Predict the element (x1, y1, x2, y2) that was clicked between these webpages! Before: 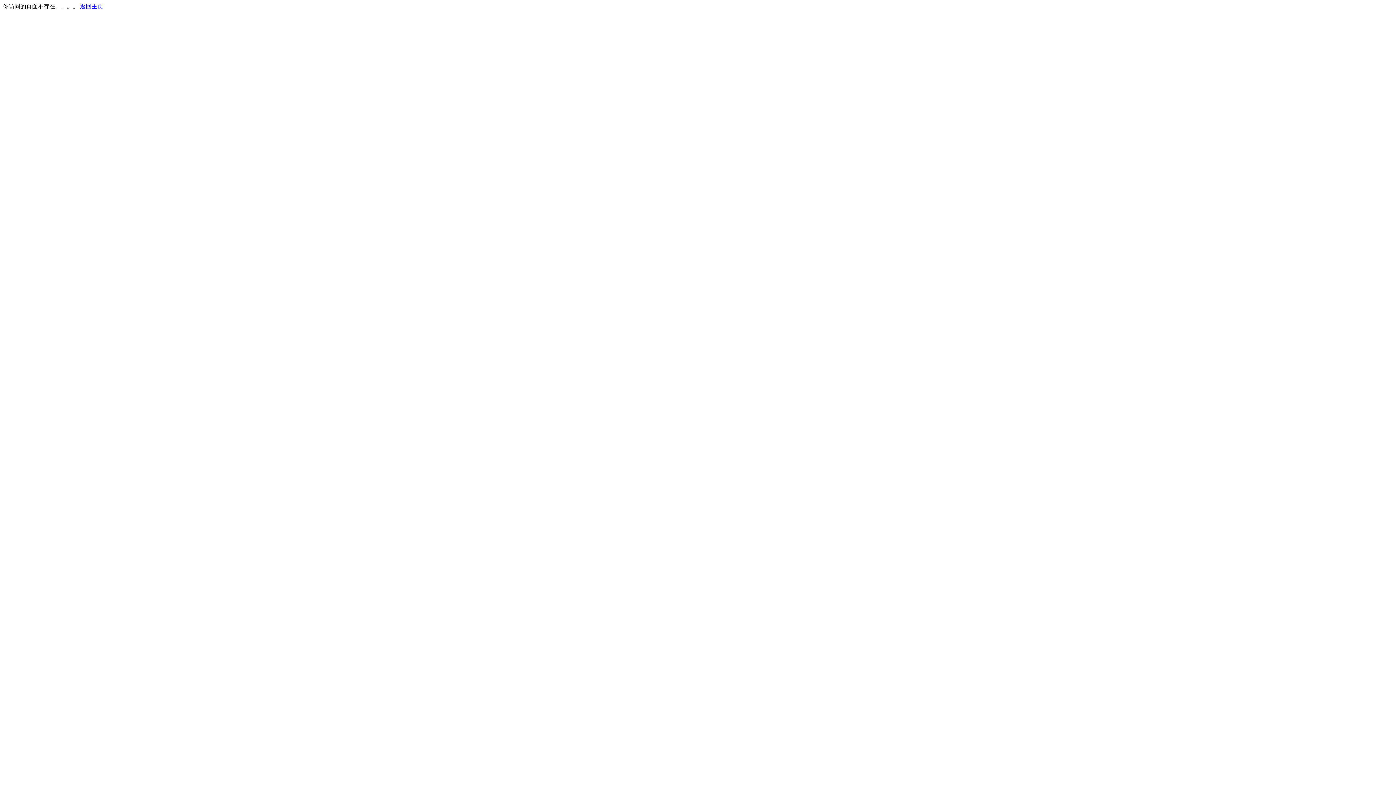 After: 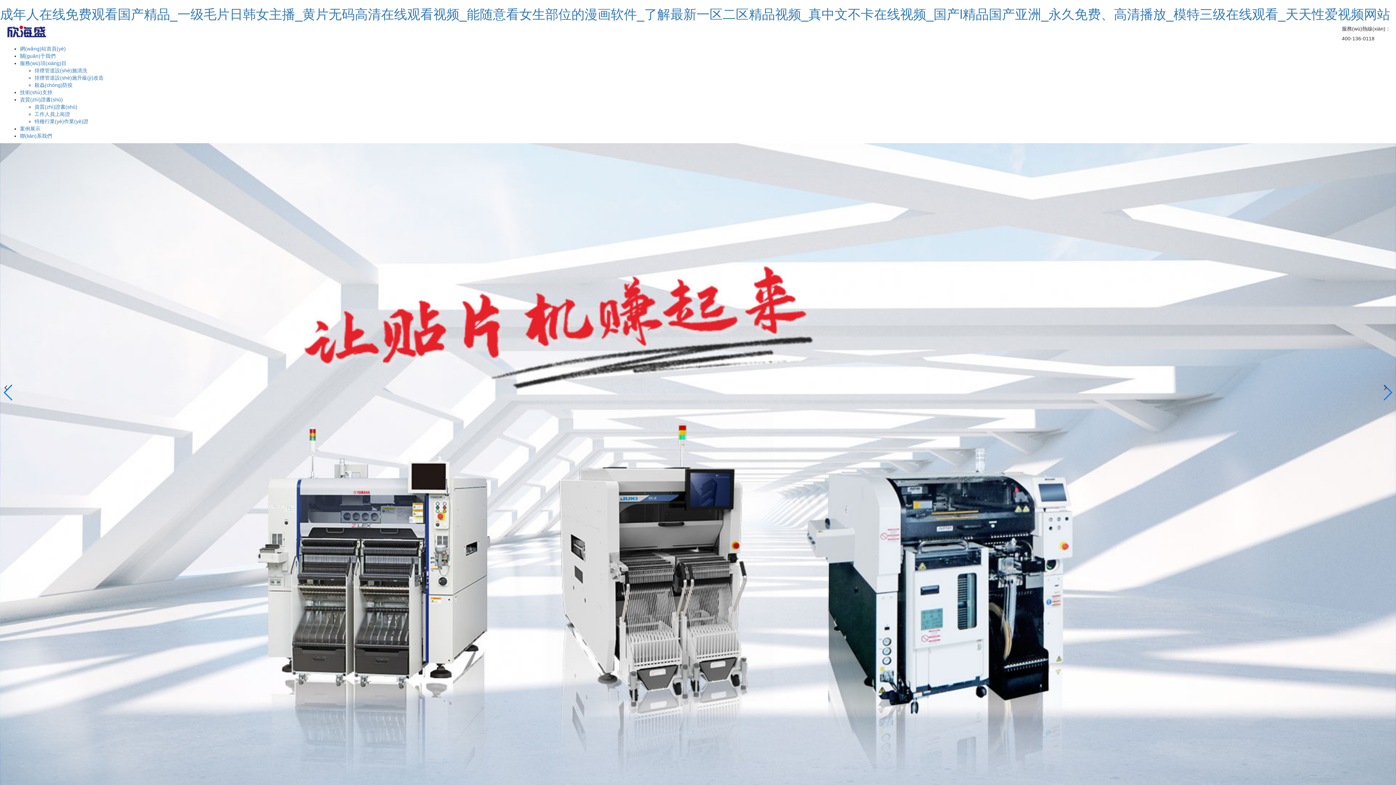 Action: label: 返回主页 bbox: (80, 3, 103, 9)